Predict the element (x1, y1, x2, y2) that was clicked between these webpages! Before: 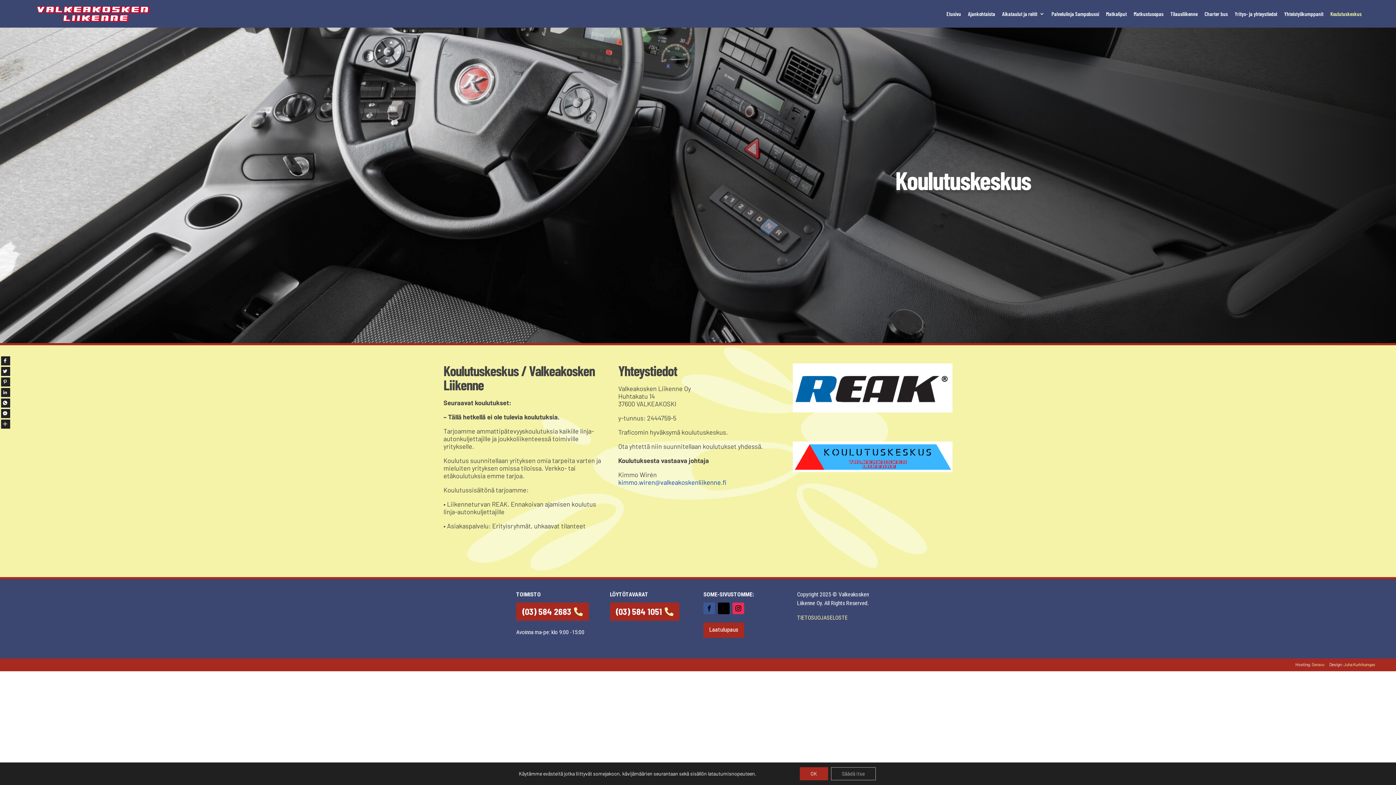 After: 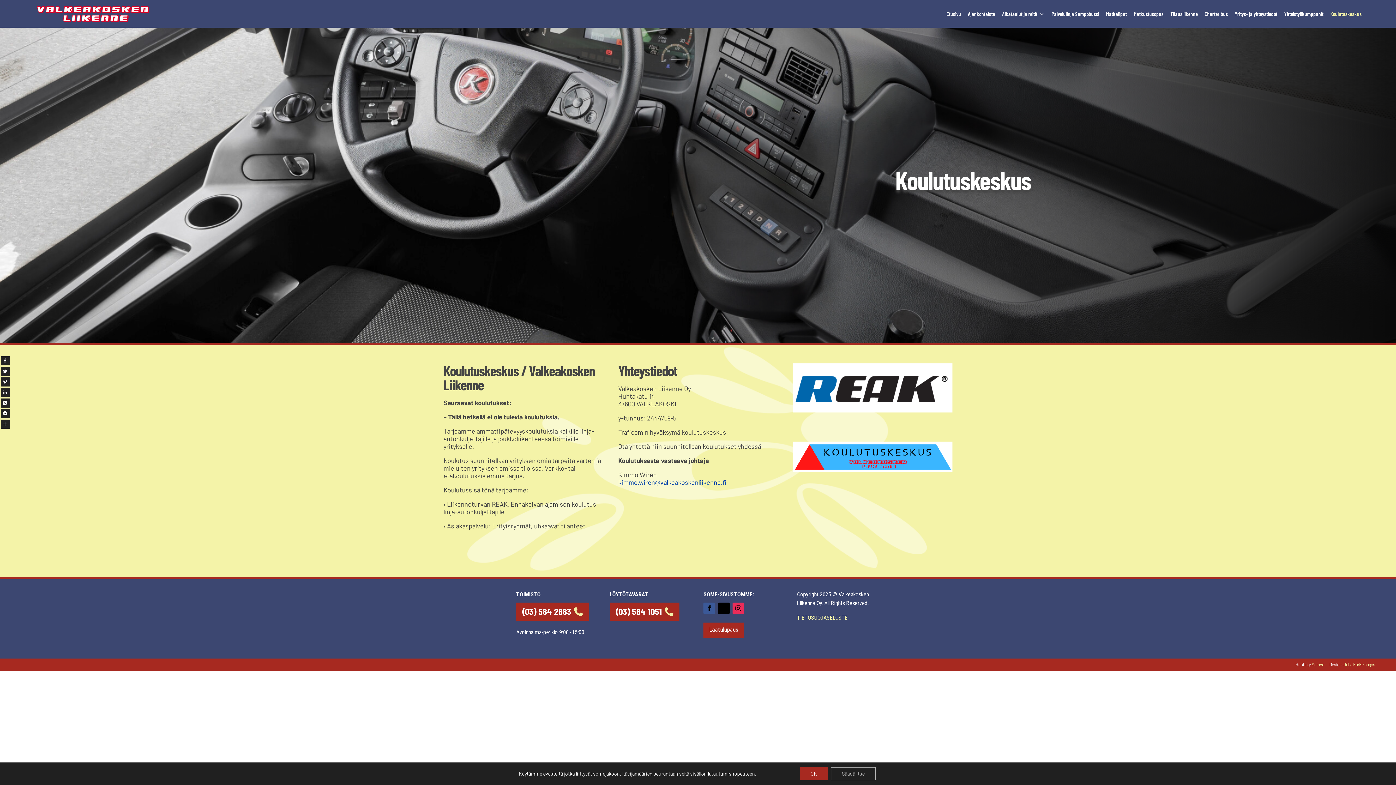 Action: label: (03) 584 1051 bbox: (610, 602, 679, 621)